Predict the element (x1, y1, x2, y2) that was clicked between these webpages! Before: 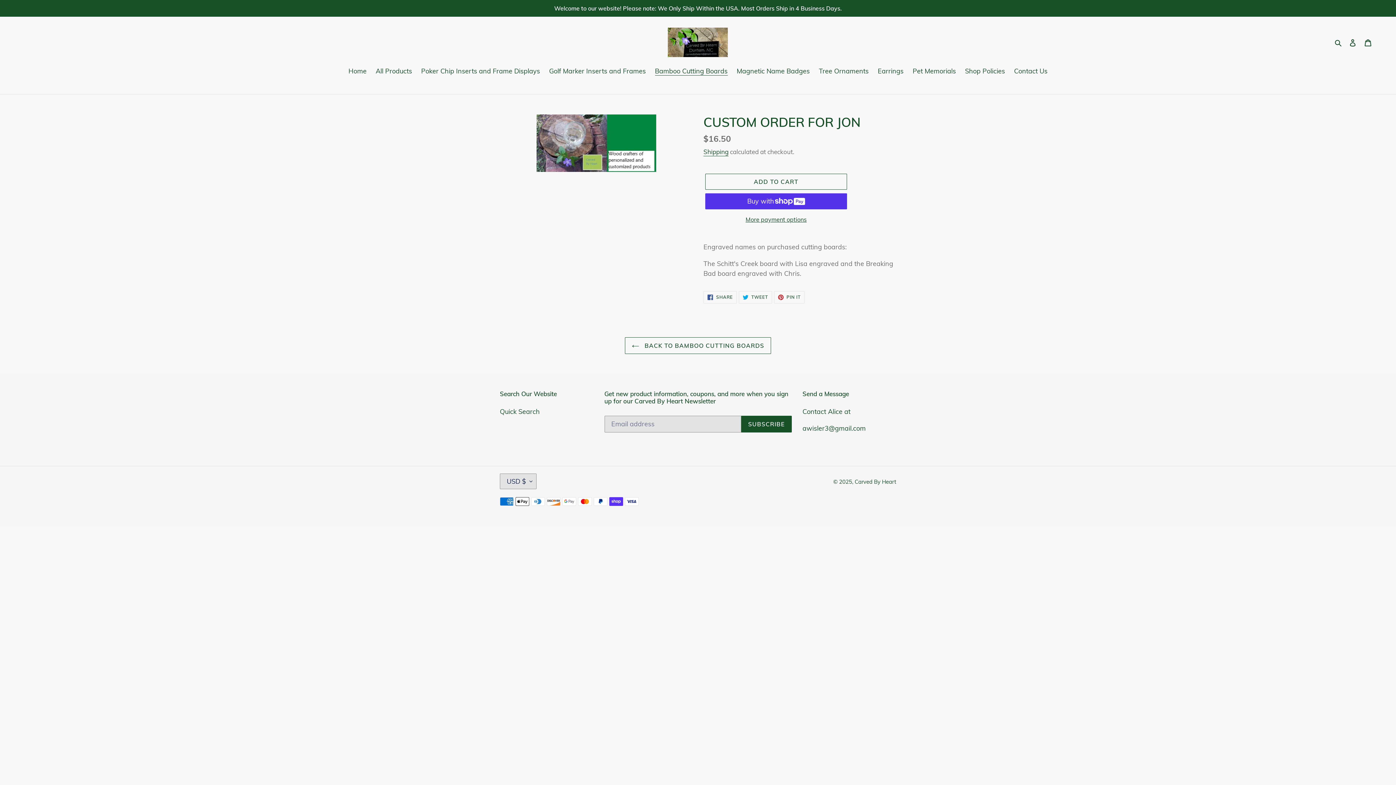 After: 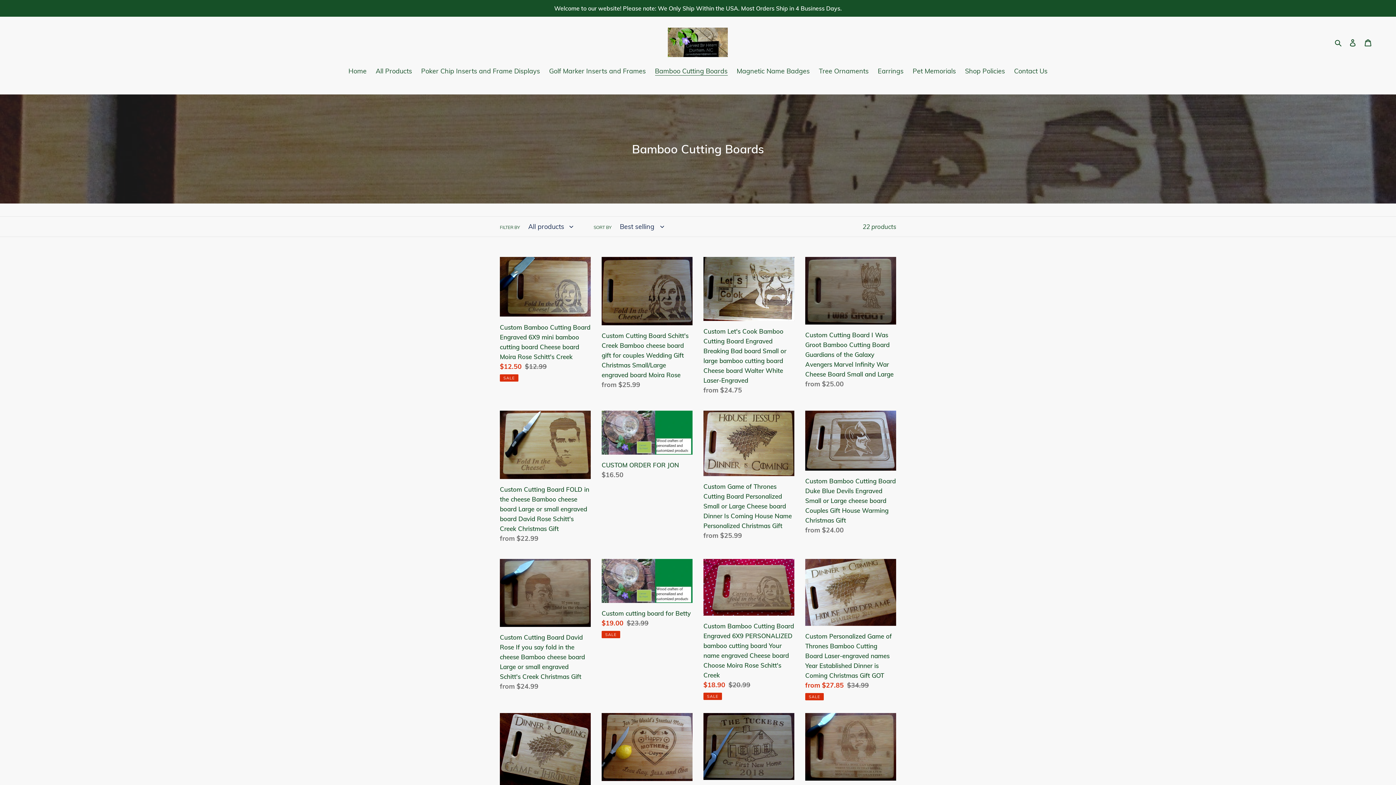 Action: bbox: (651, 66, 731, 77) label: Bamboo Cutting Boards